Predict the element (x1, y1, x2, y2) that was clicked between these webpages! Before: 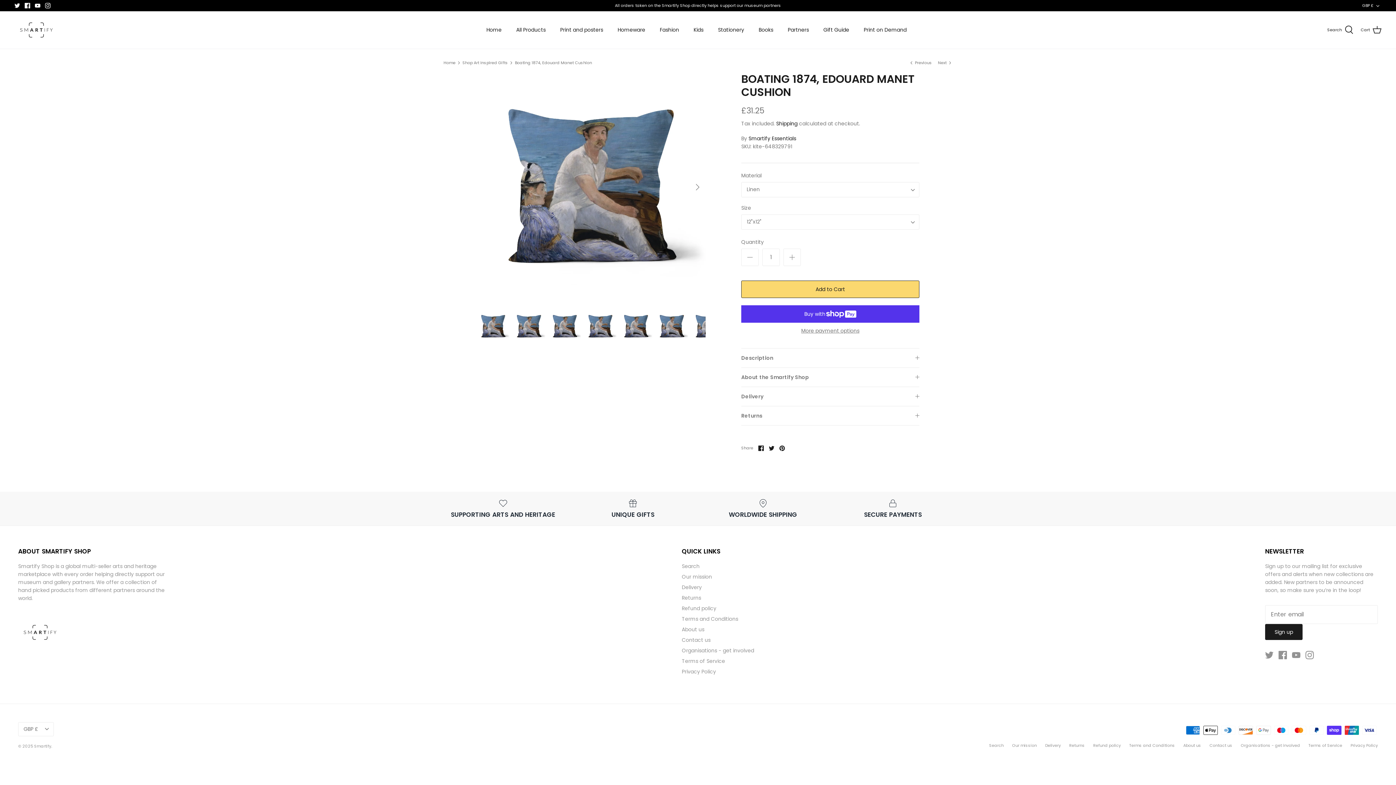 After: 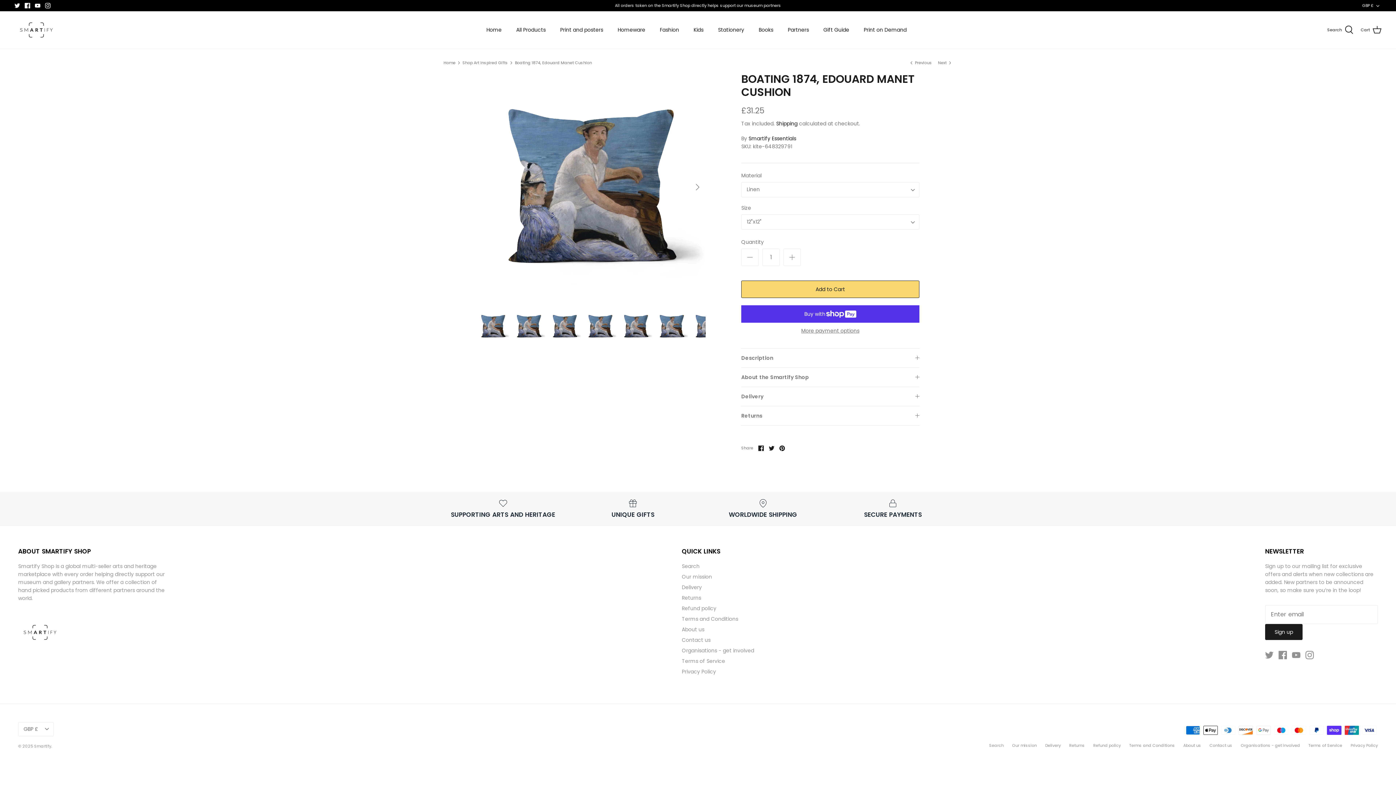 Action: bbox: (779, 445, 785, 451) label: Pin it